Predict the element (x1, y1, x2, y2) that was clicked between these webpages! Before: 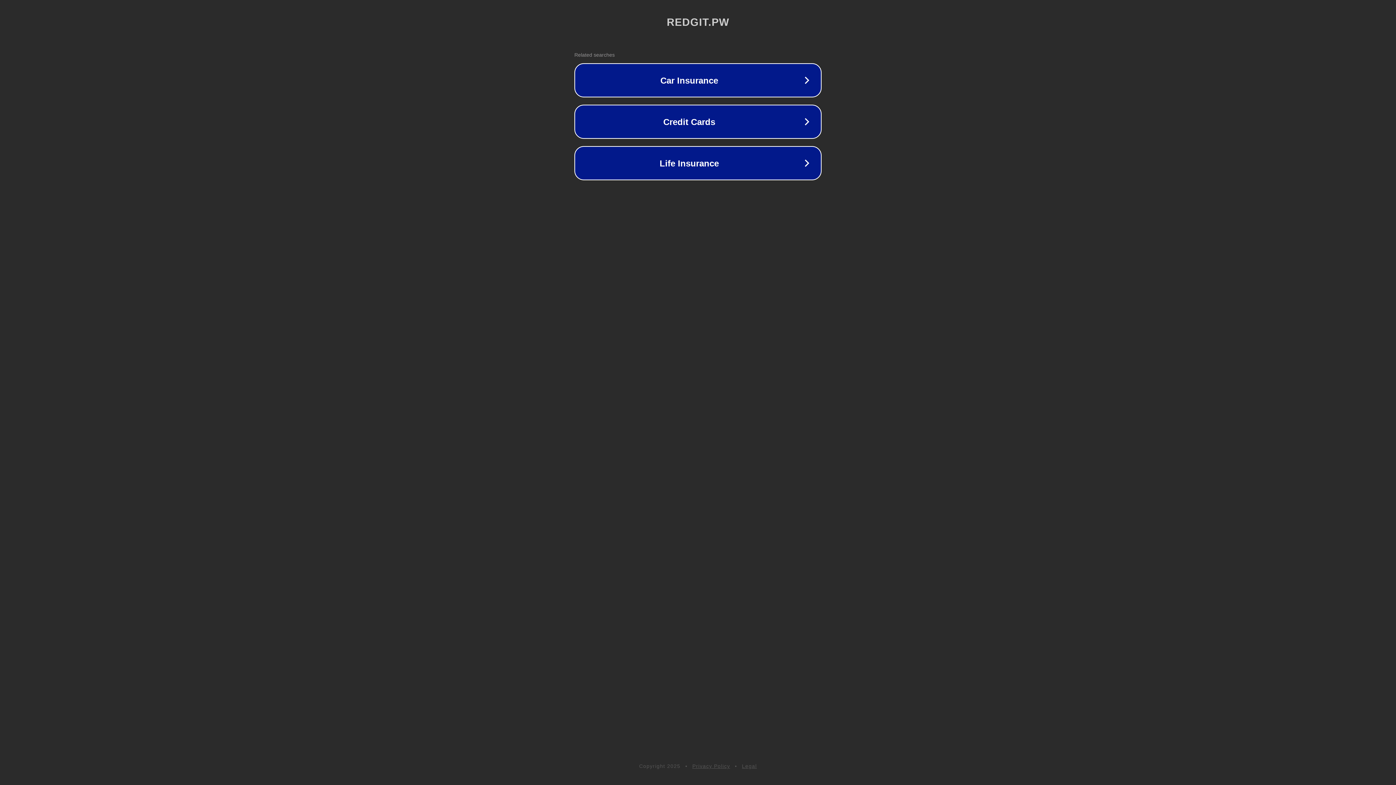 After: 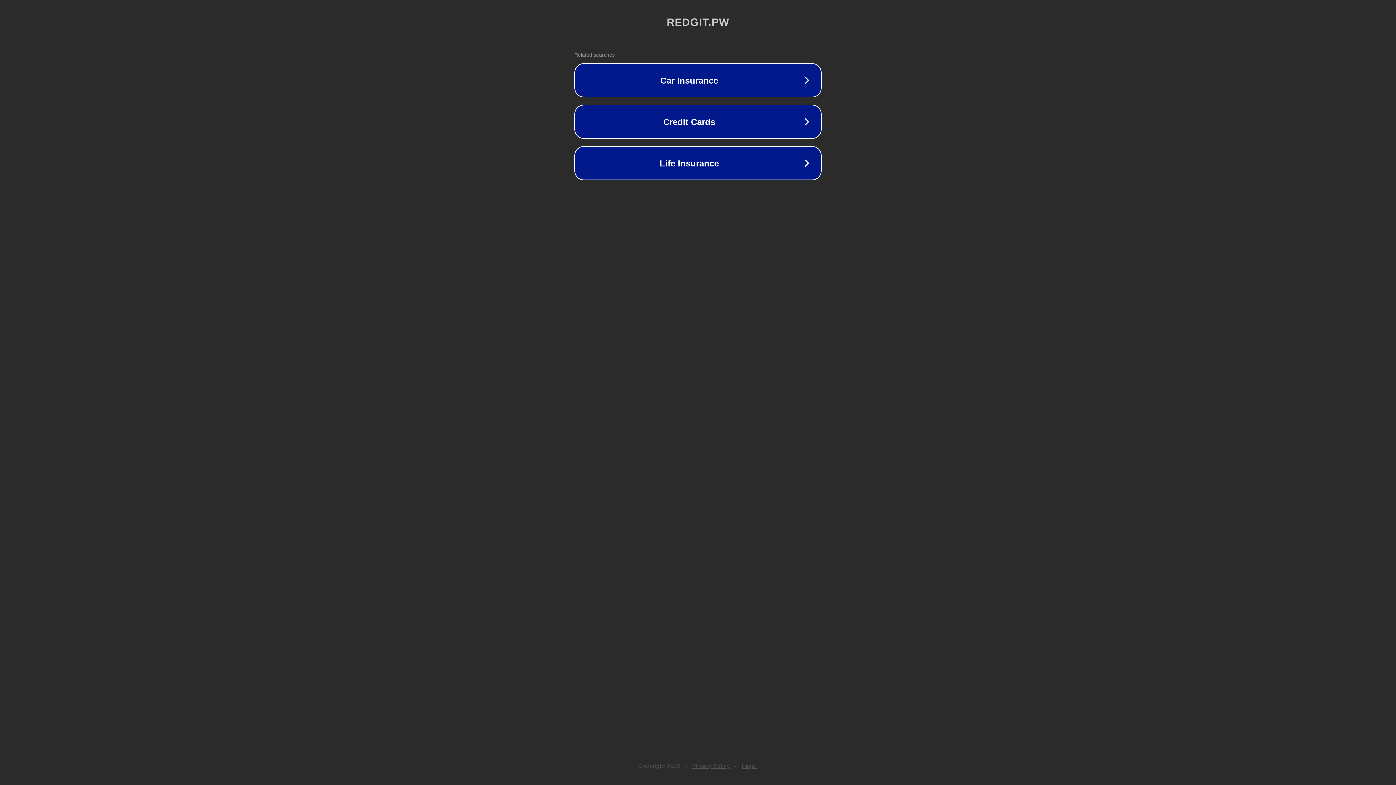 Action: bbox: (692, 763, 730, 769) label: Privacy Policy